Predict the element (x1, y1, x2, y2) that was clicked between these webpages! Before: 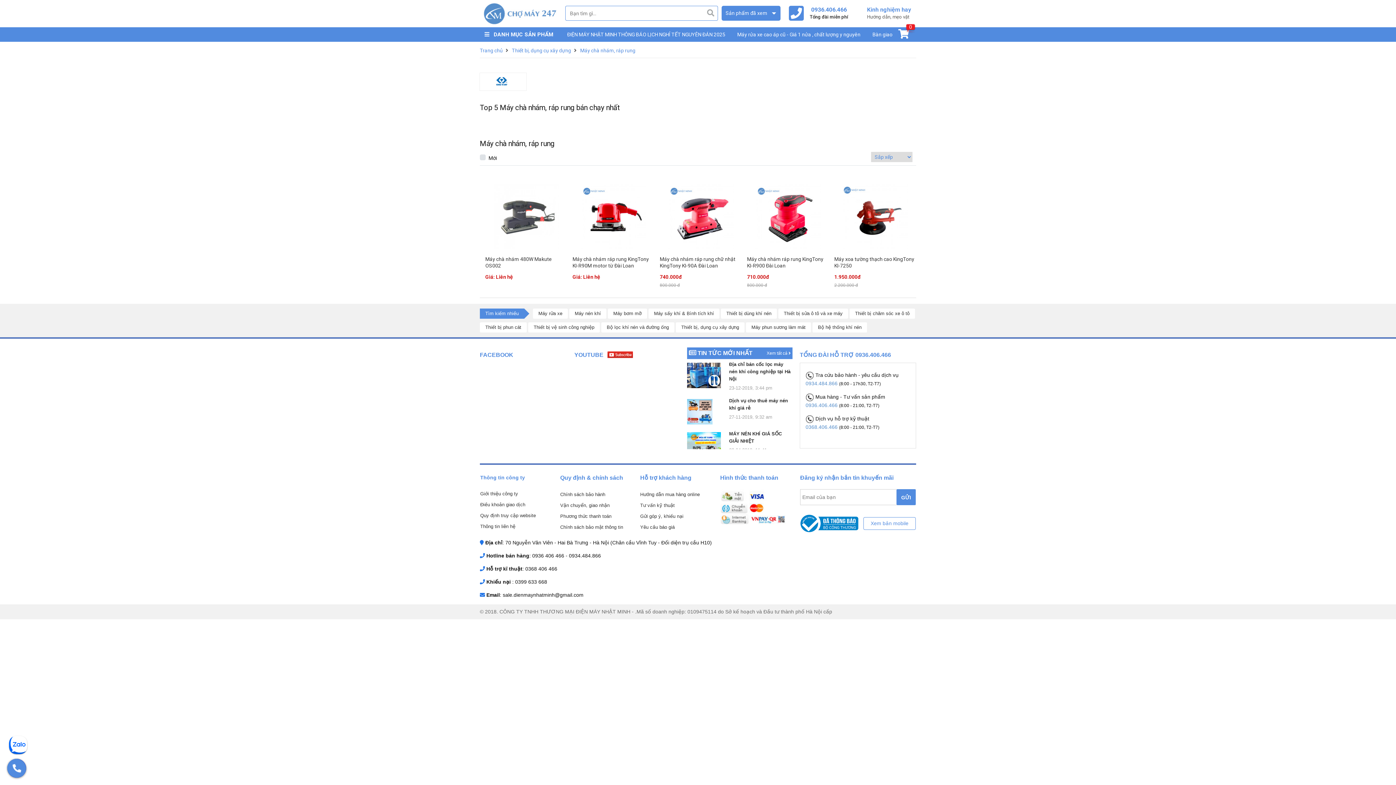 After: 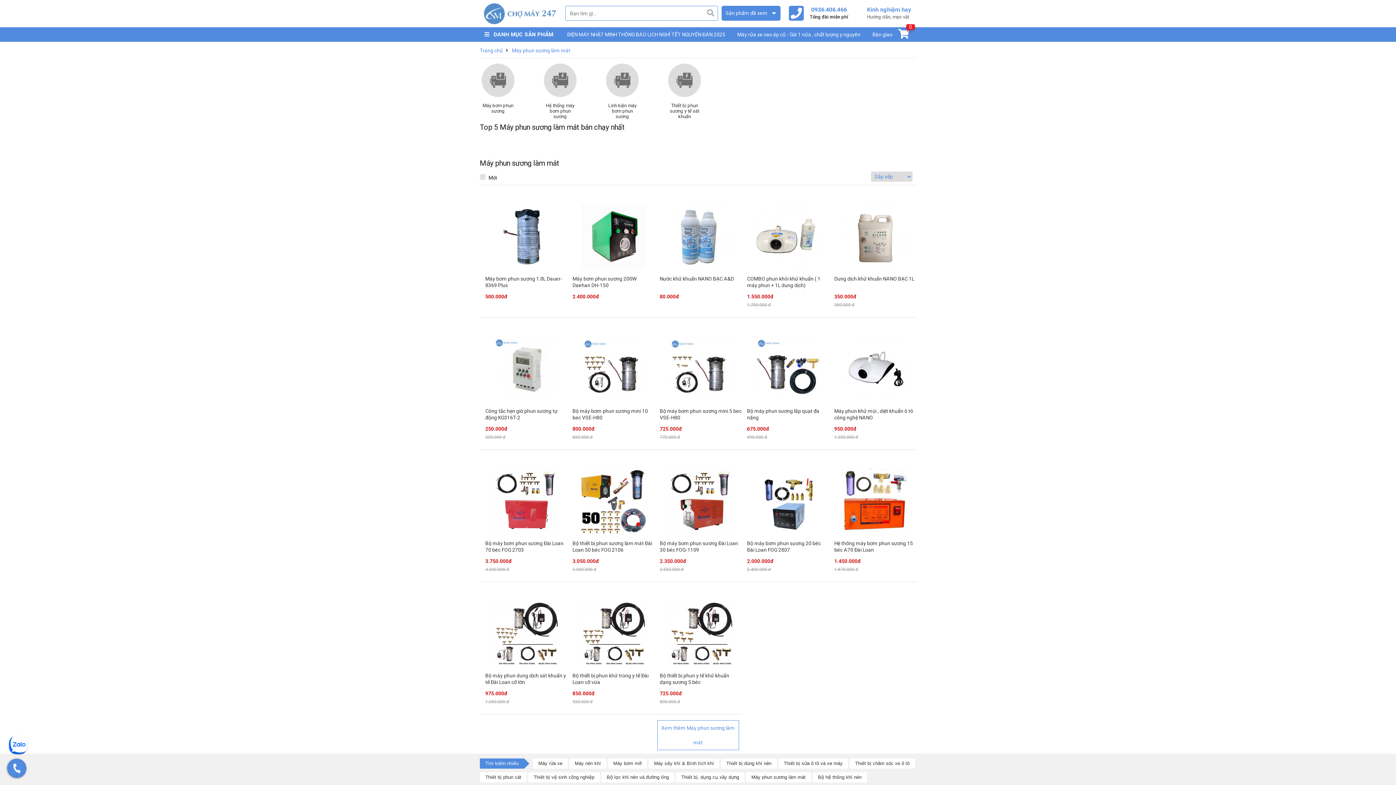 Action: bbox: (746, 322, 811, 332) label: Máy phun sương làm mát